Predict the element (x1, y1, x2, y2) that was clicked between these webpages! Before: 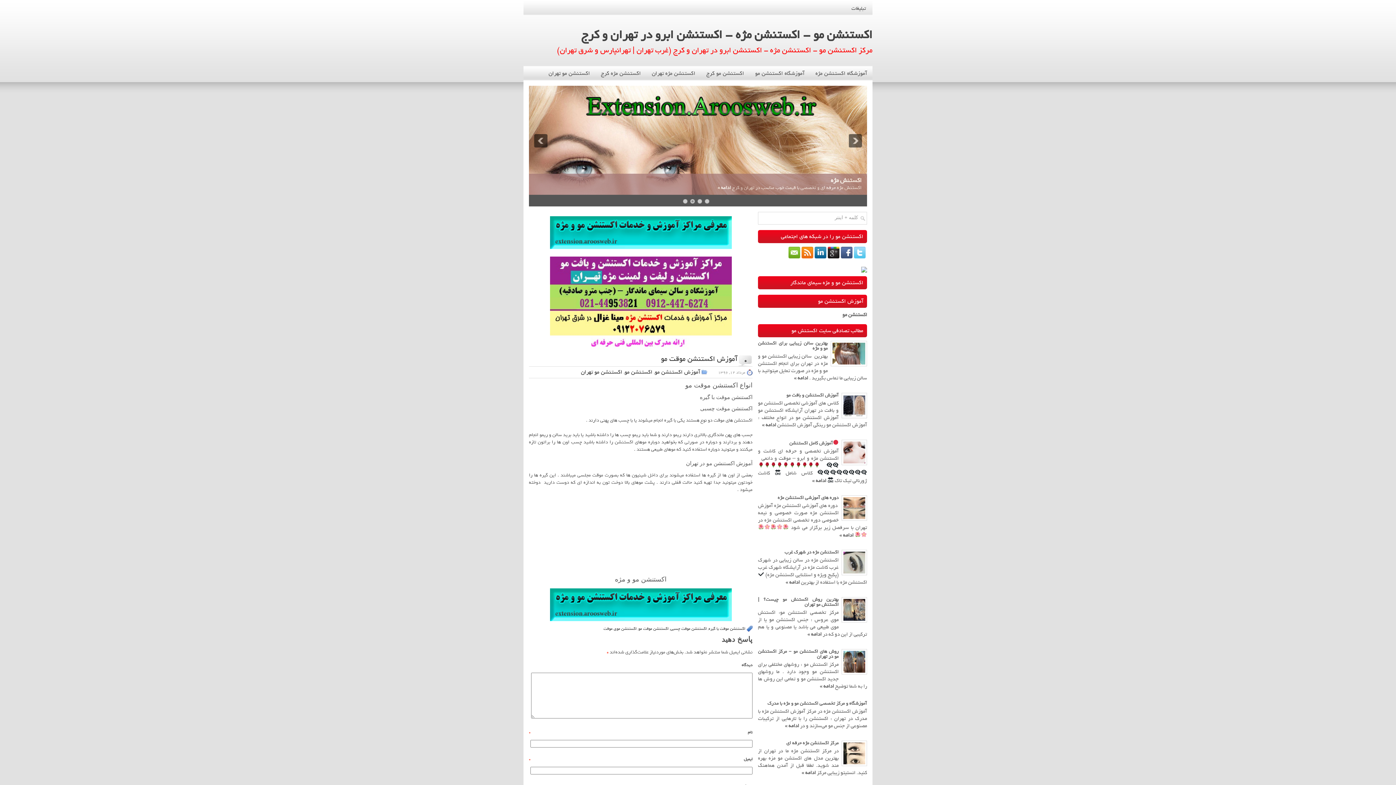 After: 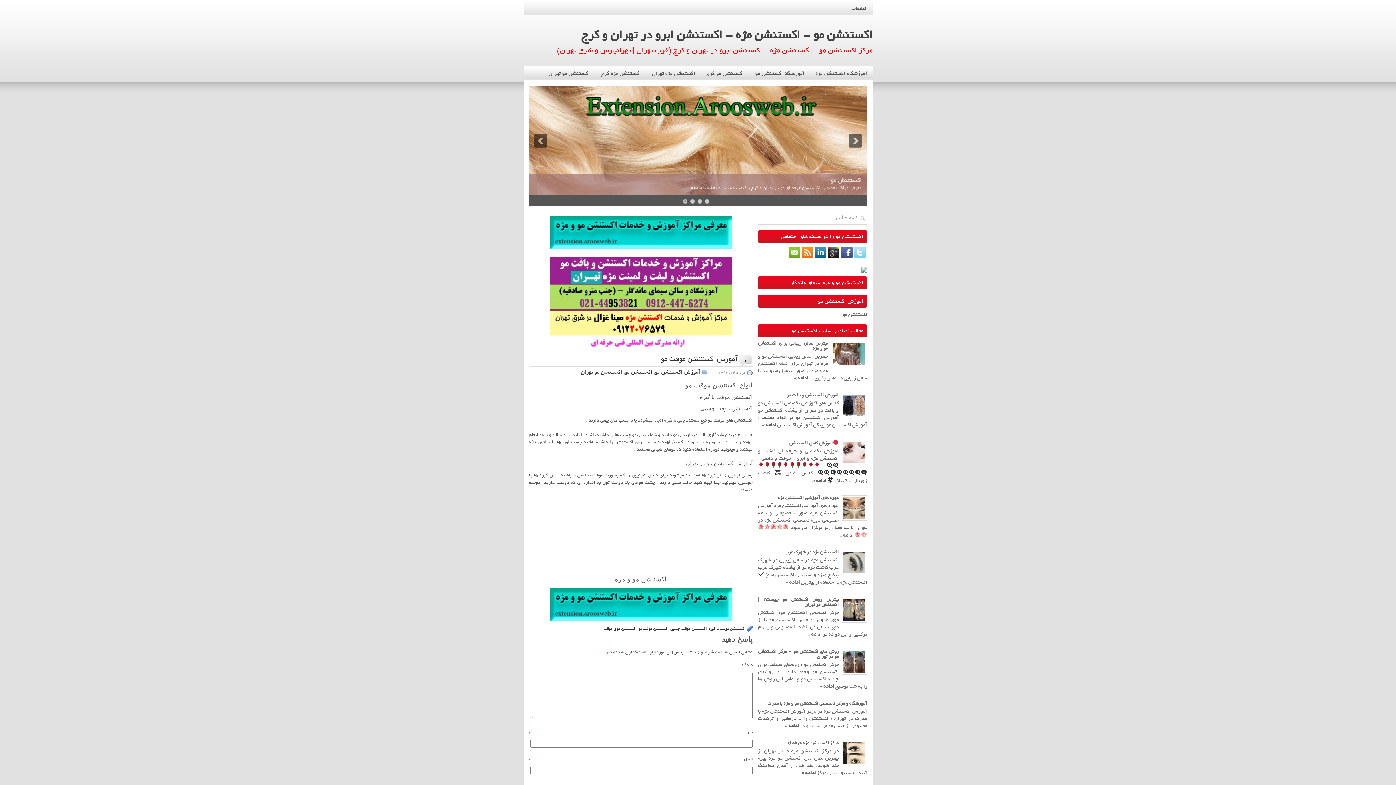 Action: bbox: (854, 253, 867, 261)